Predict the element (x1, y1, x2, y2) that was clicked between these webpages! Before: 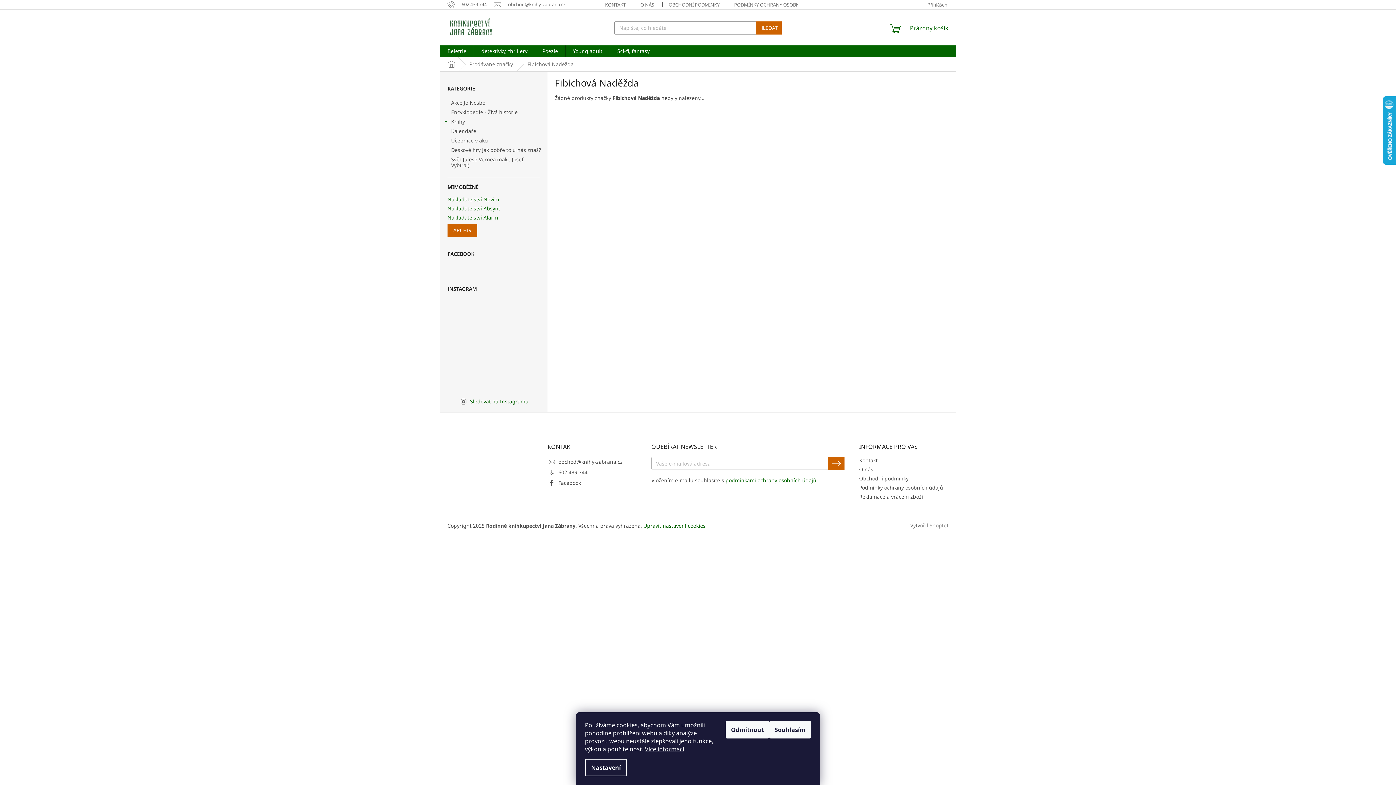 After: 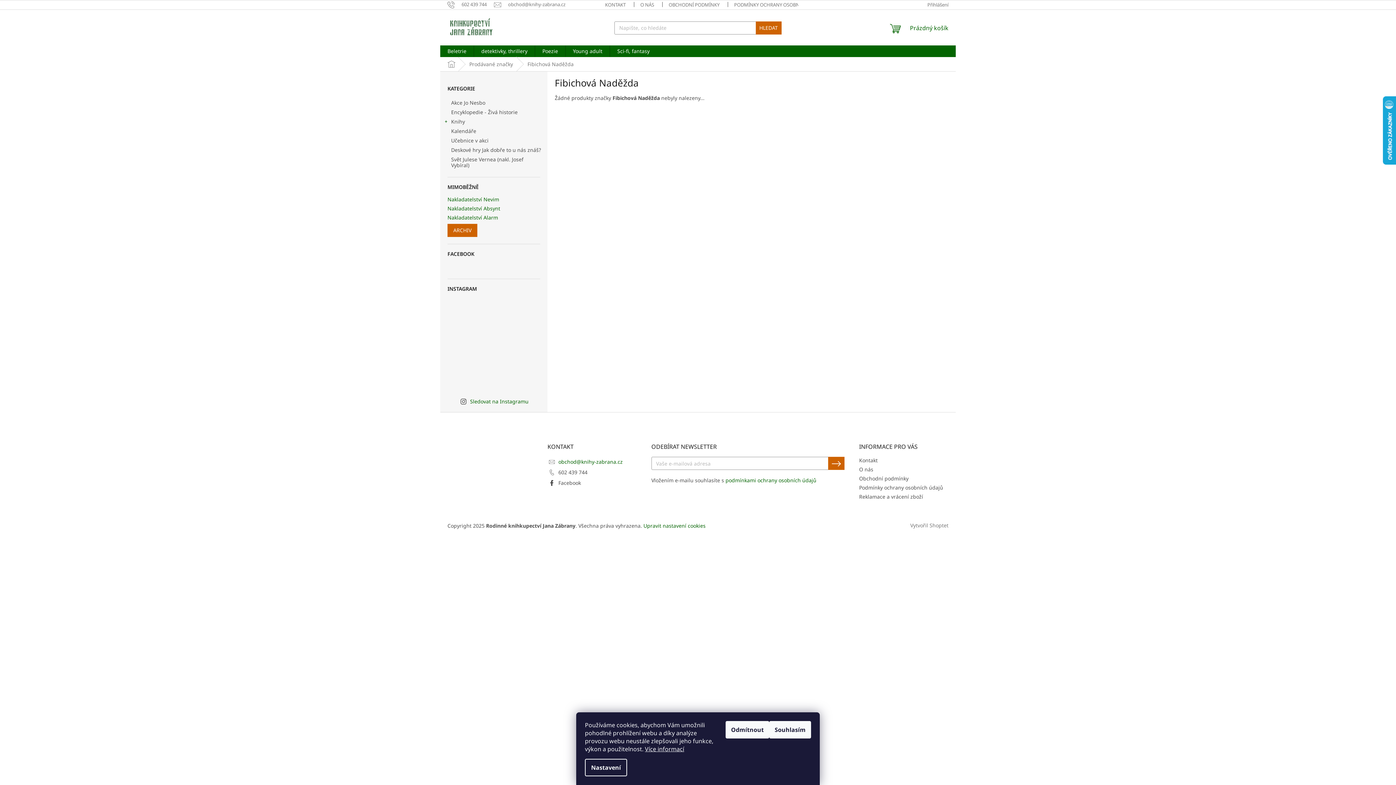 Action: label: obchod@knihy-zabrana.cz bbox: (558, 458, 622, 465)